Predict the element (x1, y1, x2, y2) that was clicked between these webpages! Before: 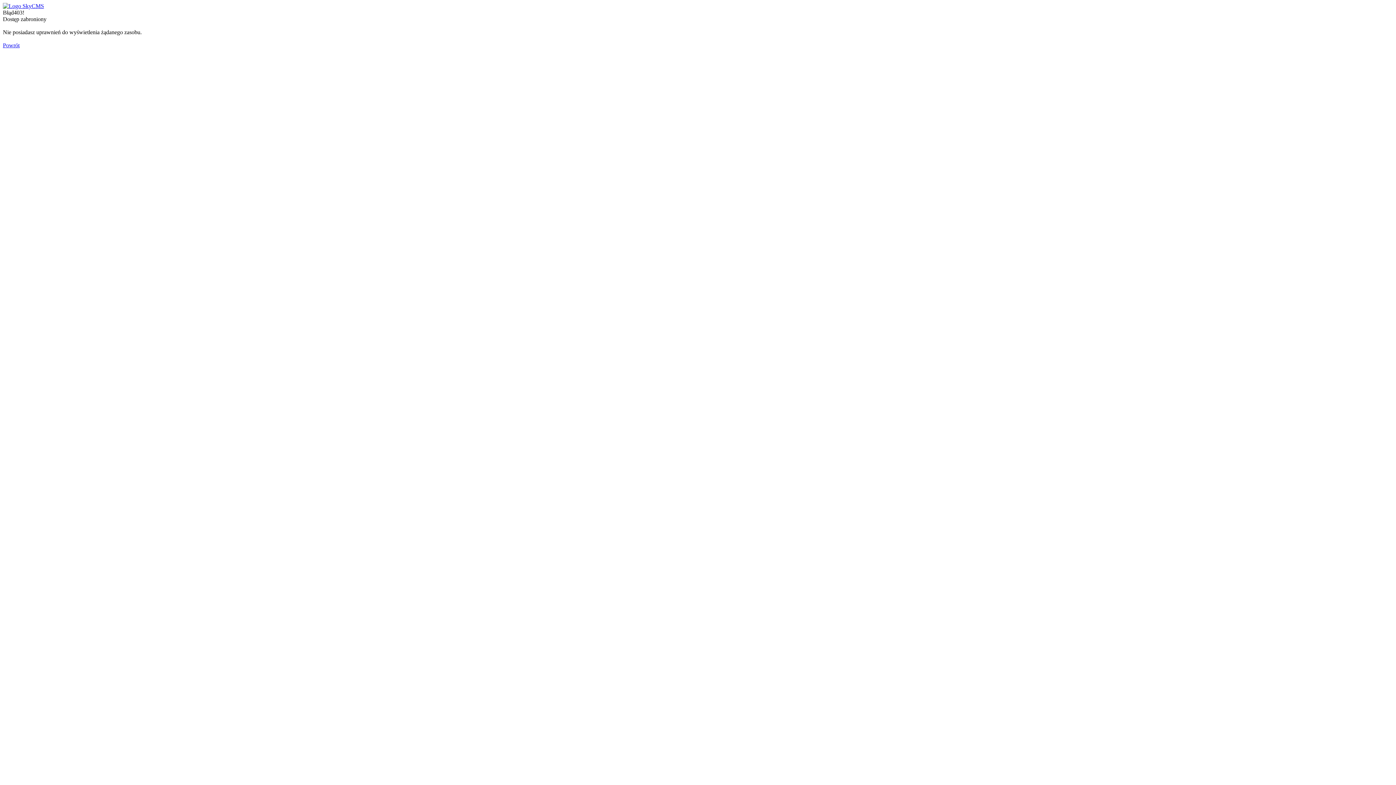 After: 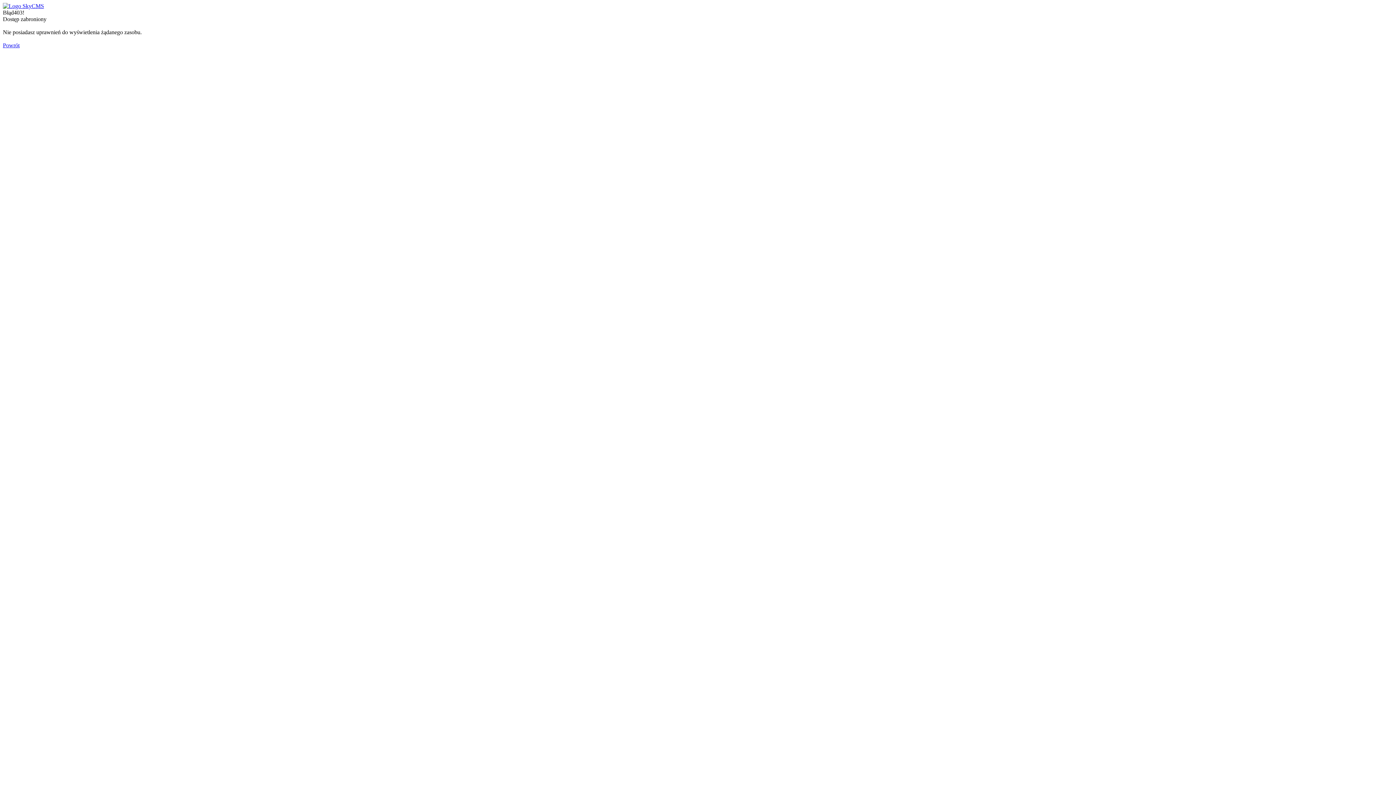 Action: bbox: (2, 42, 19, 48) label: Powrót